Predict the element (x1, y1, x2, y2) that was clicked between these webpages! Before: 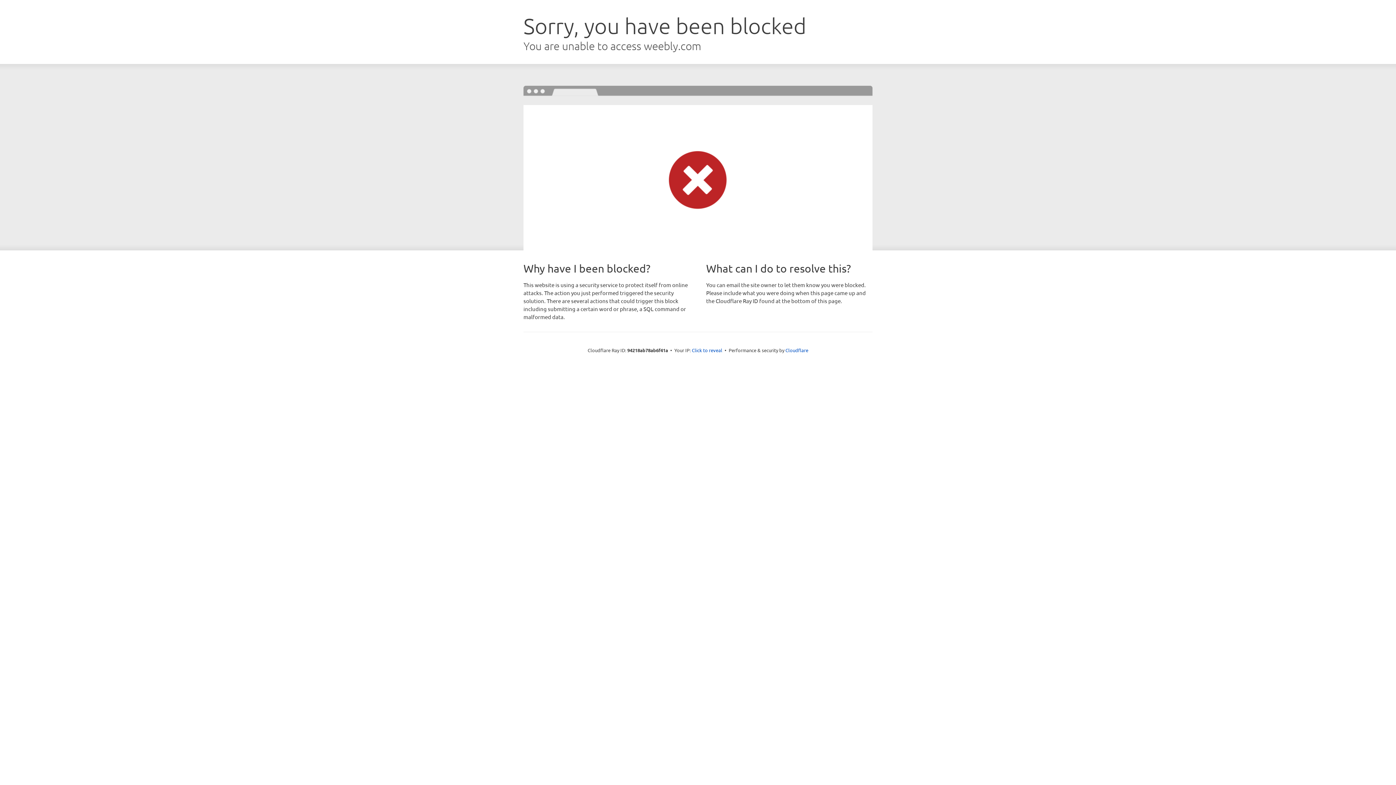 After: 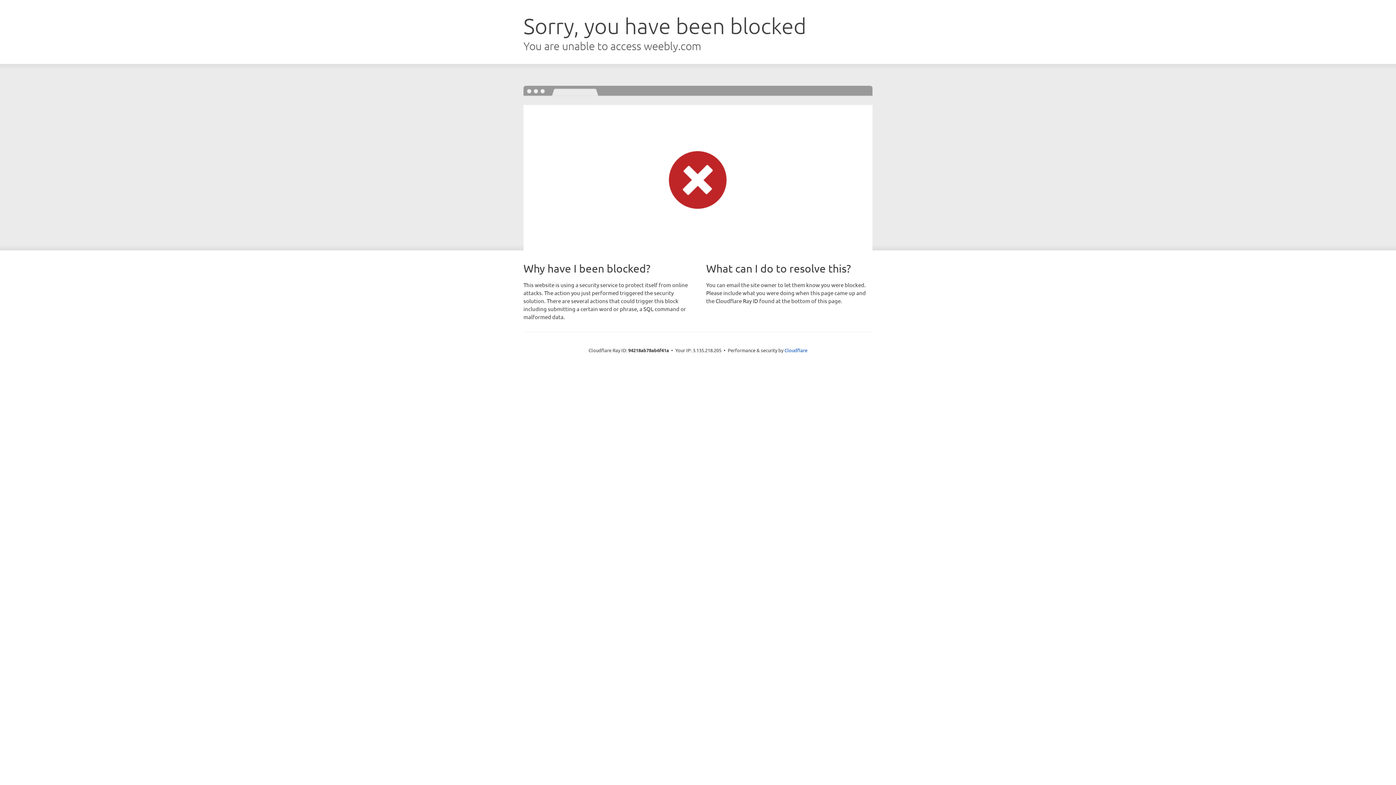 Action: label: Click to reveal bbox: (692, 346, 722, 353)